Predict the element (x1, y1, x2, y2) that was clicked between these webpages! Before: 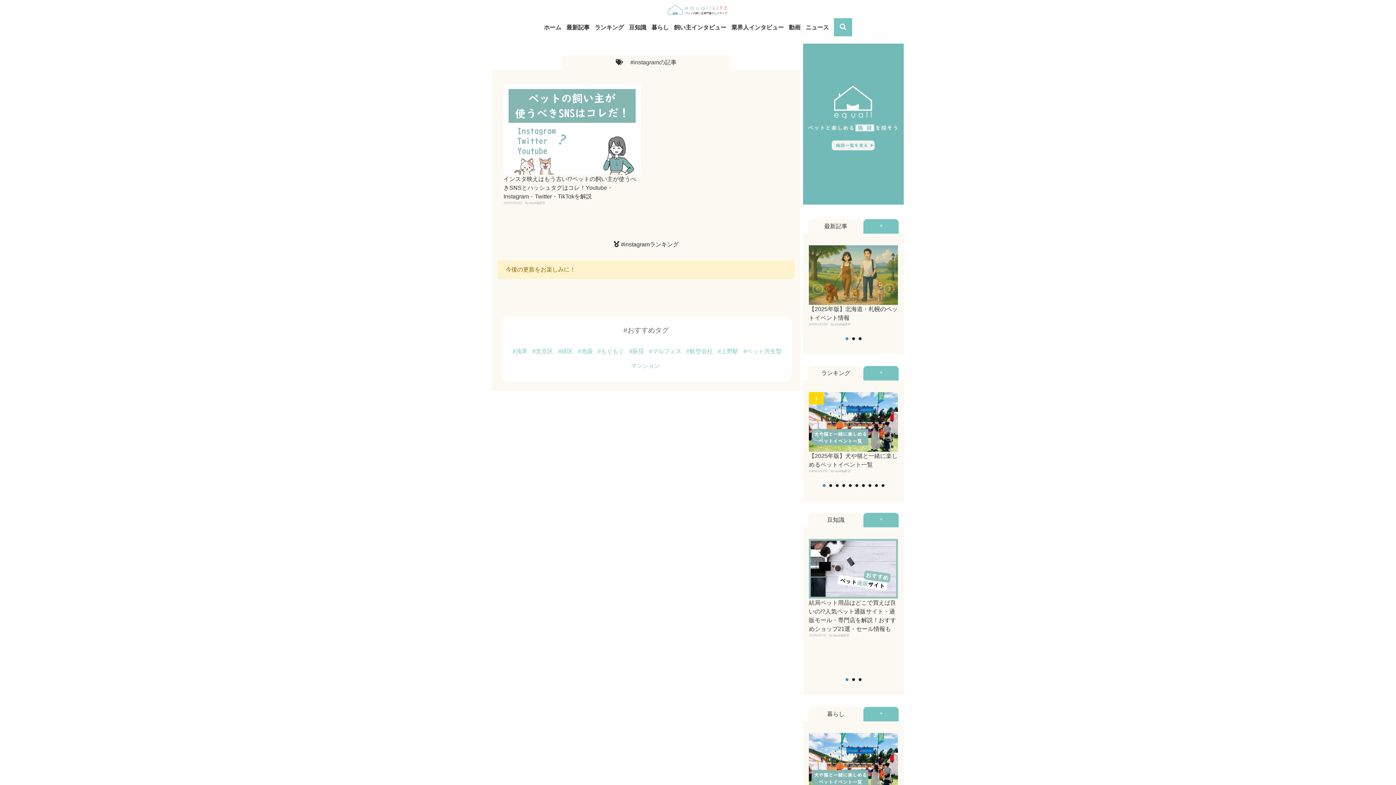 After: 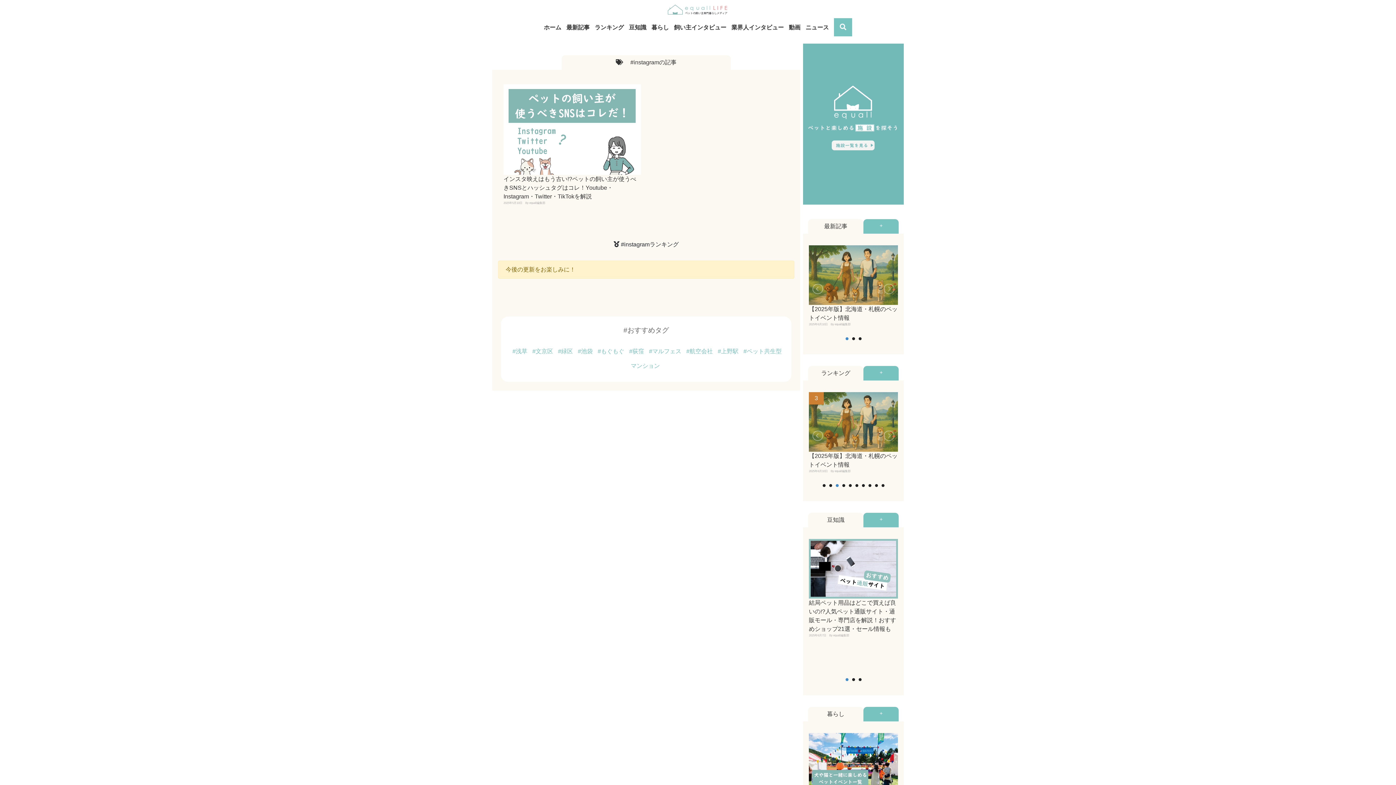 Action: label: 3 bbox: (835, 484, 838, 487)